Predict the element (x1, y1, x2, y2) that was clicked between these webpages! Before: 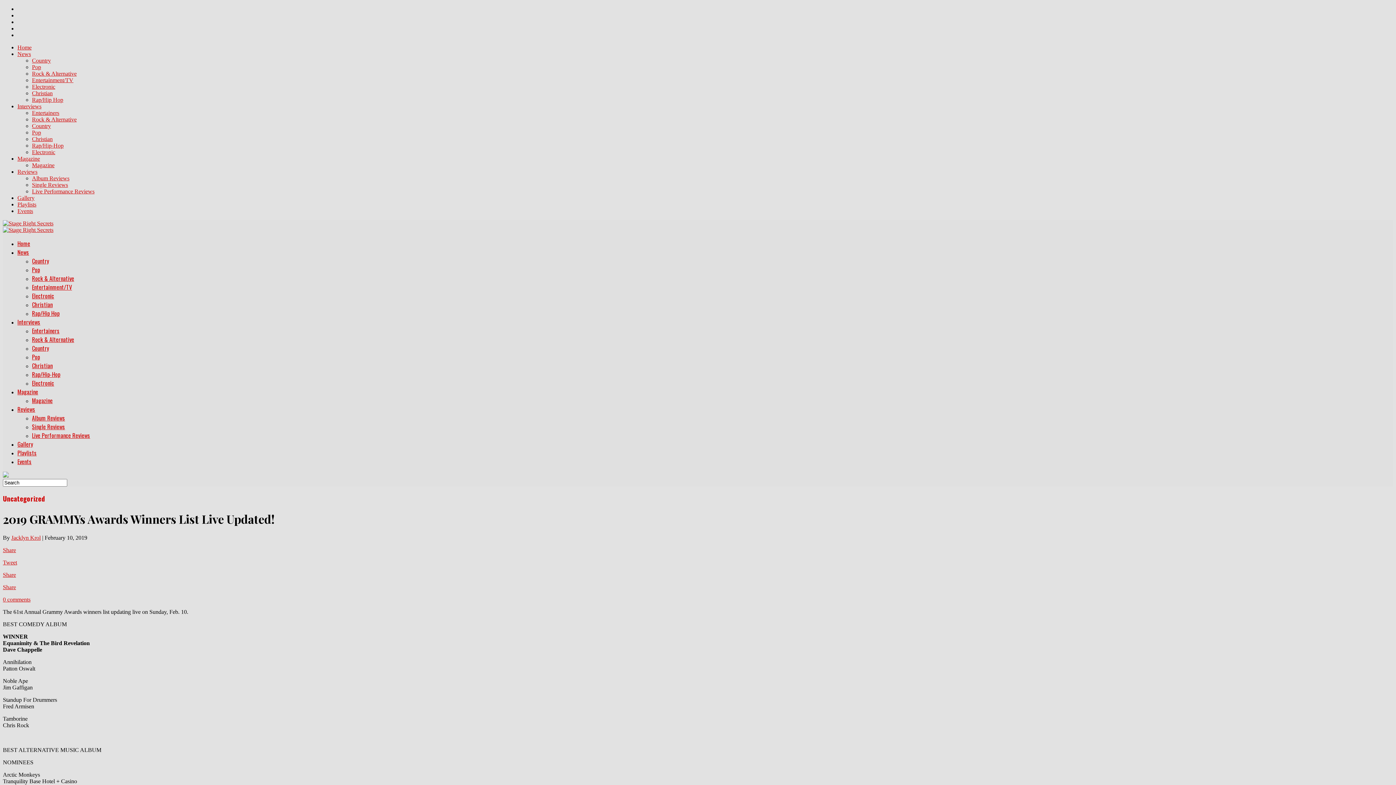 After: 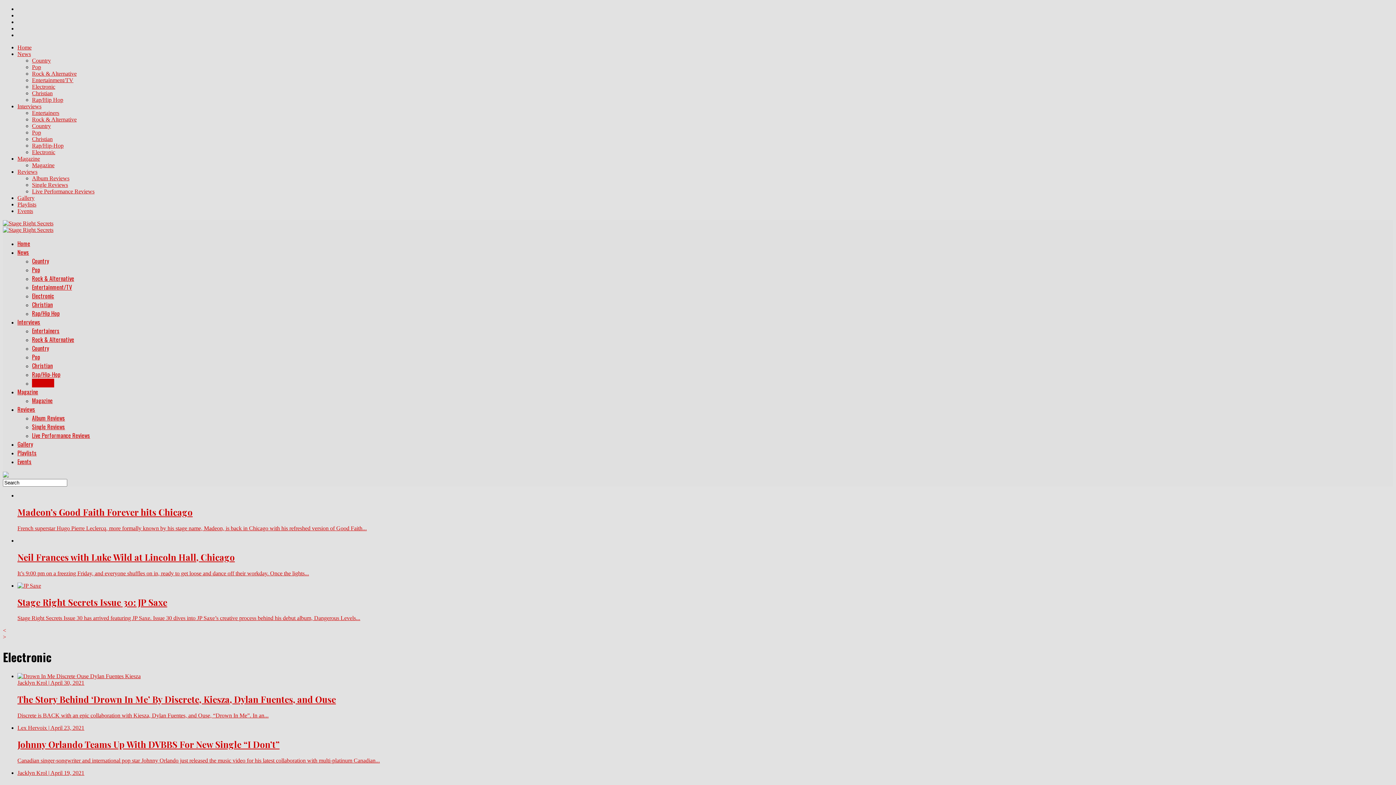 Action: bbox: (32, 149, 55, 155) label: Electronic